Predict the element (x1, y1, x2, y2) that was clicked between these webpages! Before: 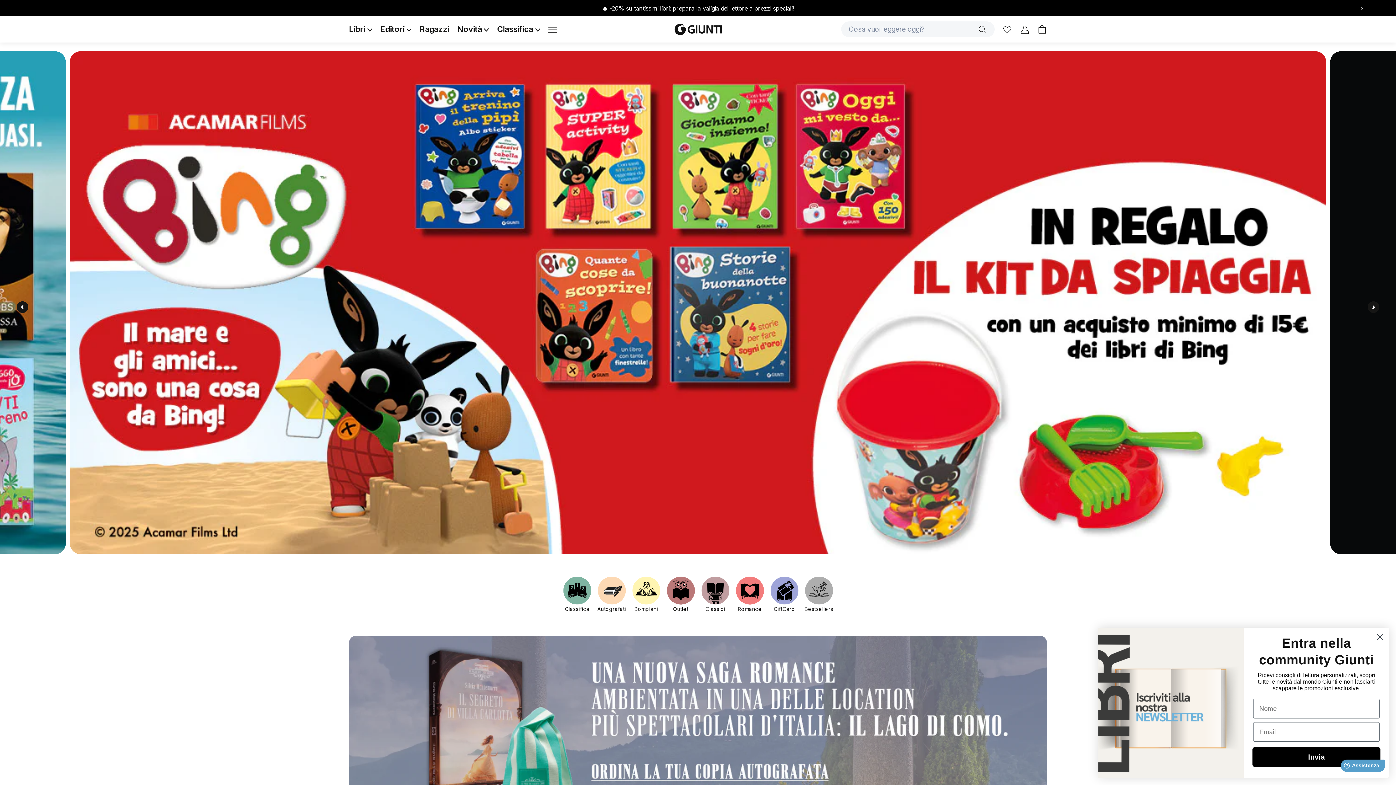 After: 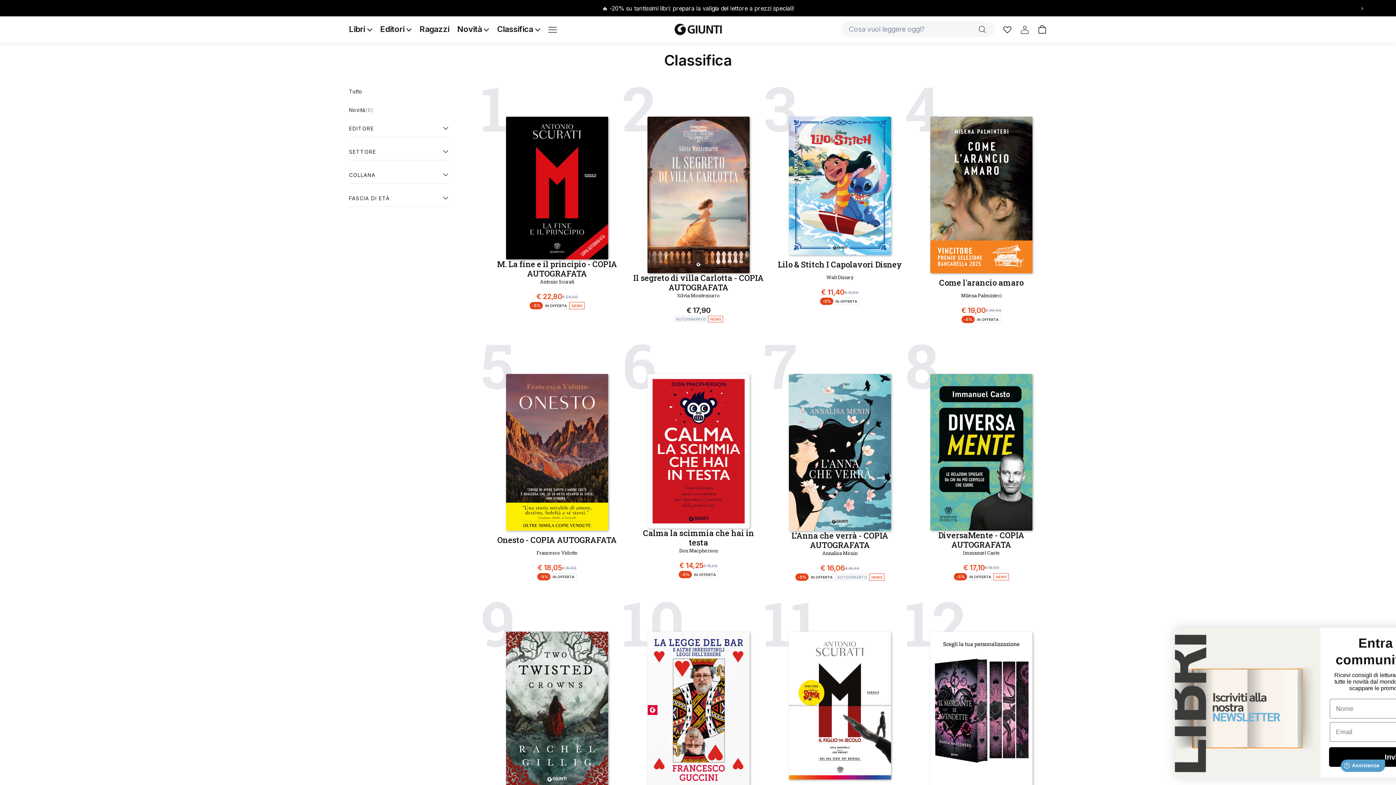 Action: bbox: (562, 576, 591, 605)